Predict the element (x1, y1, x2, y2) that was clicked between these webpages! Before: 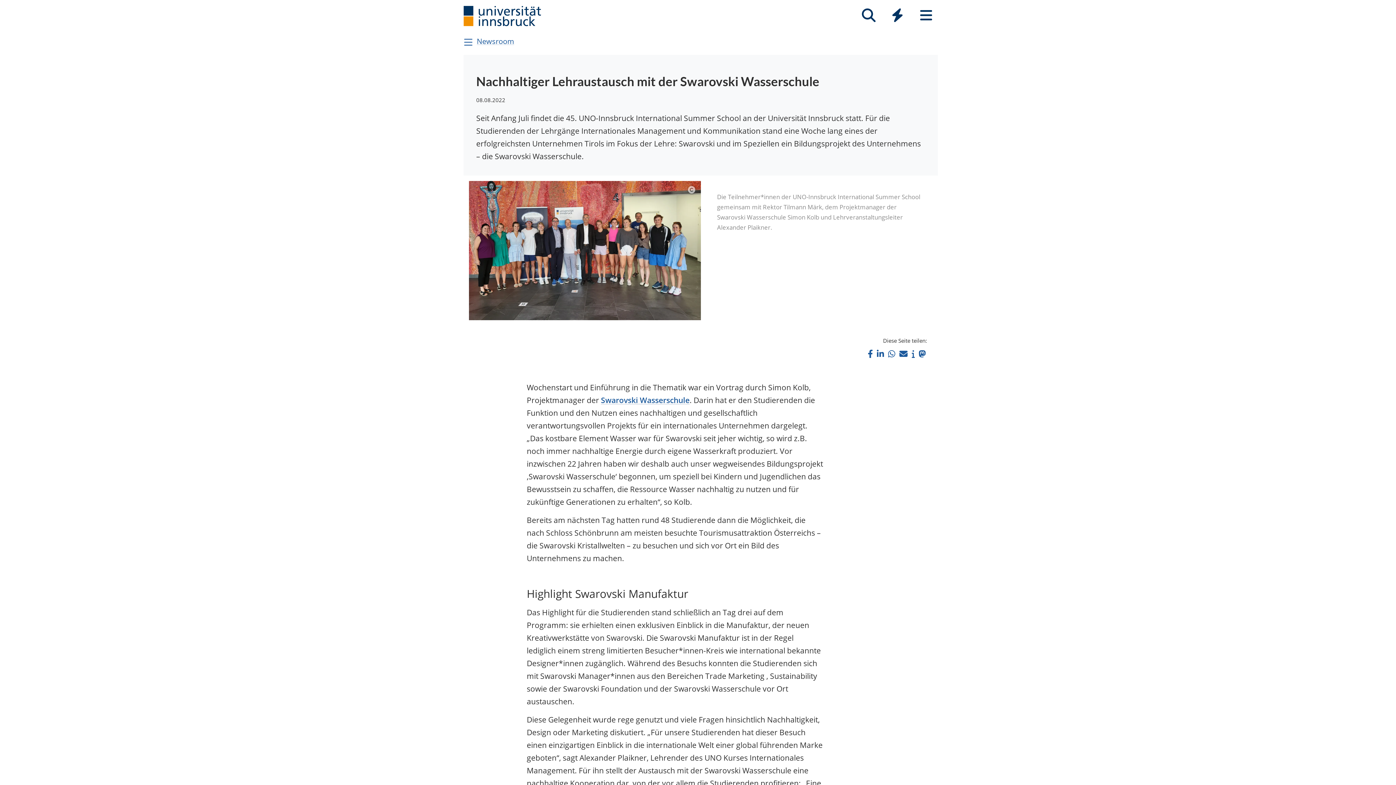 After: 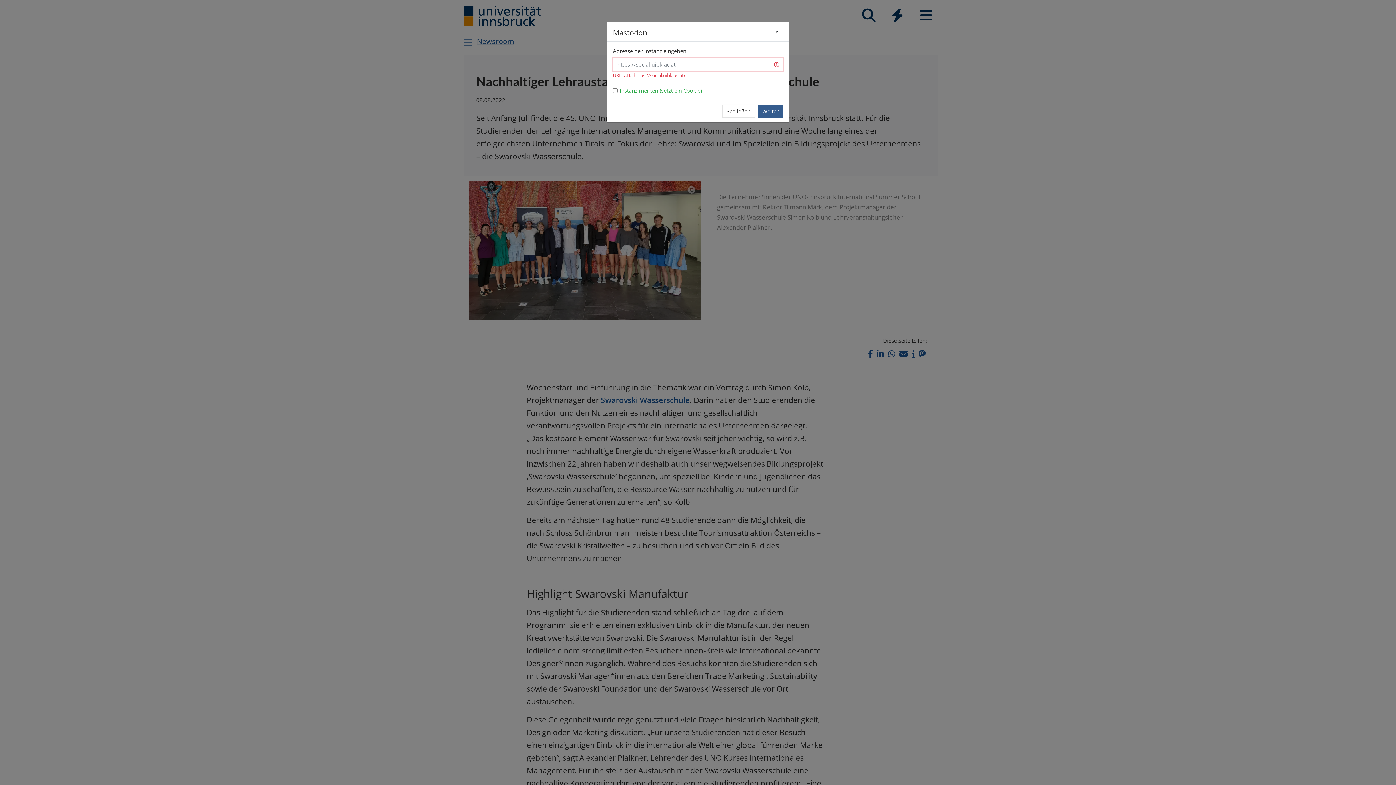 Action: label: Bei Mastodon teilen bbox: (917, 347, 927, 360)